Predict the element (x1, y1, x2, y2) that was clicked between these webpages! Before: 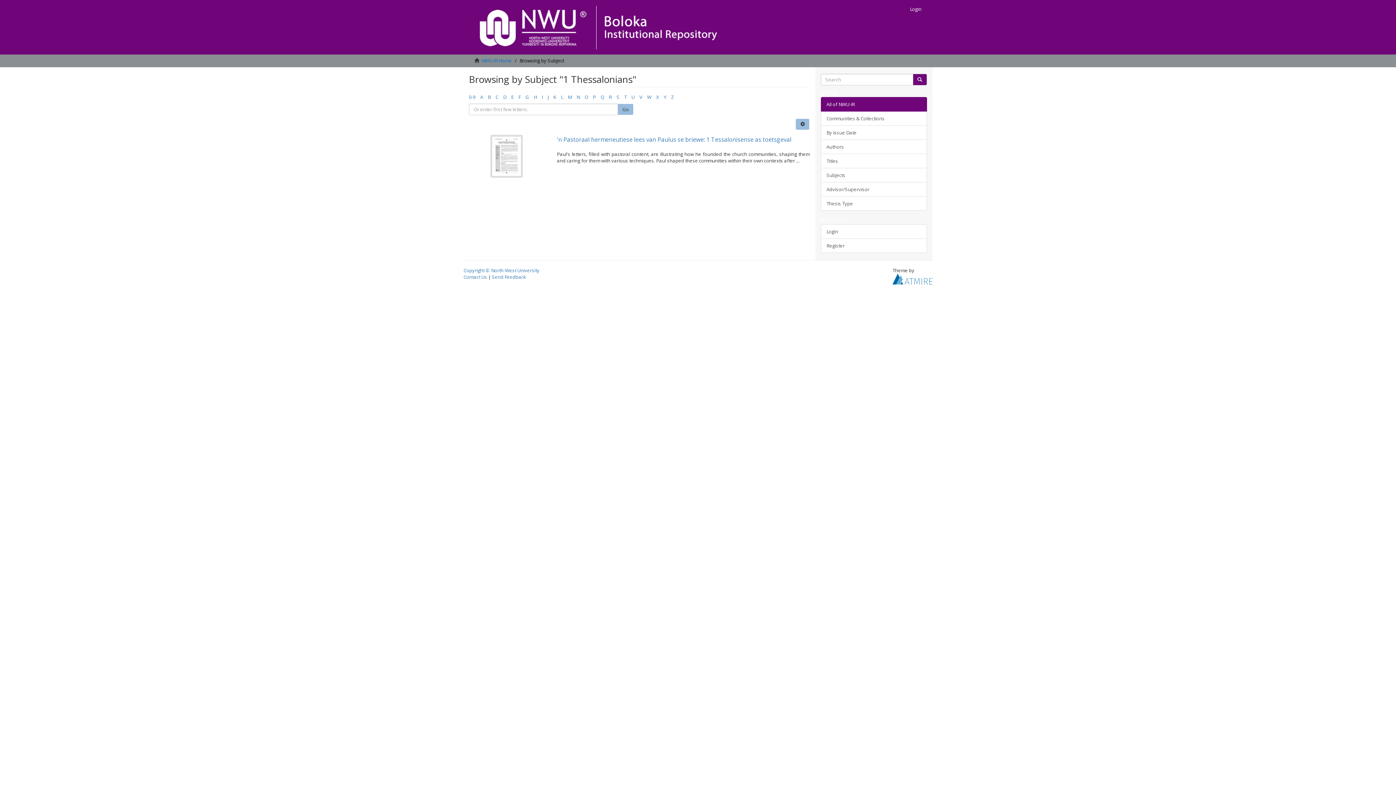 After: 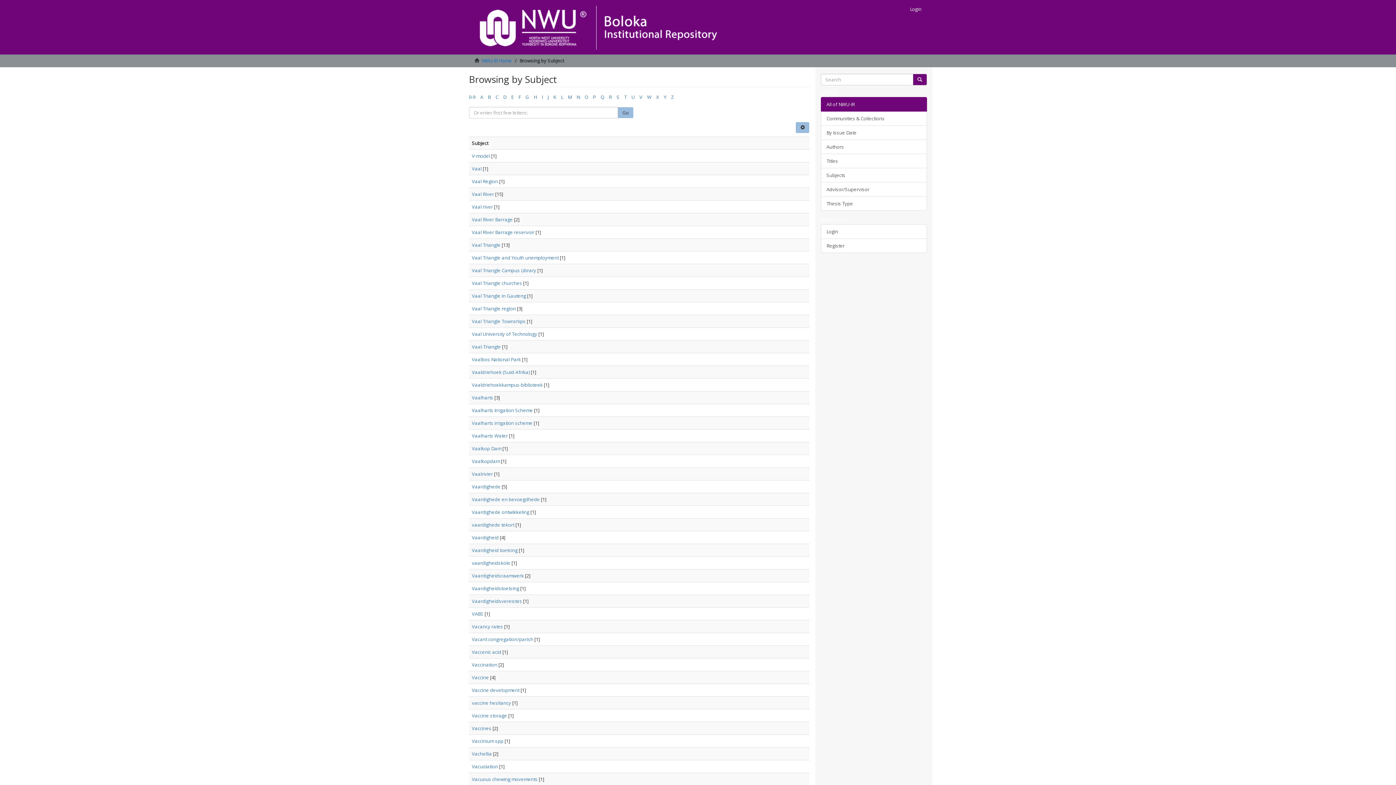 Action: label: V bbox: (639, 93, 642, 100)